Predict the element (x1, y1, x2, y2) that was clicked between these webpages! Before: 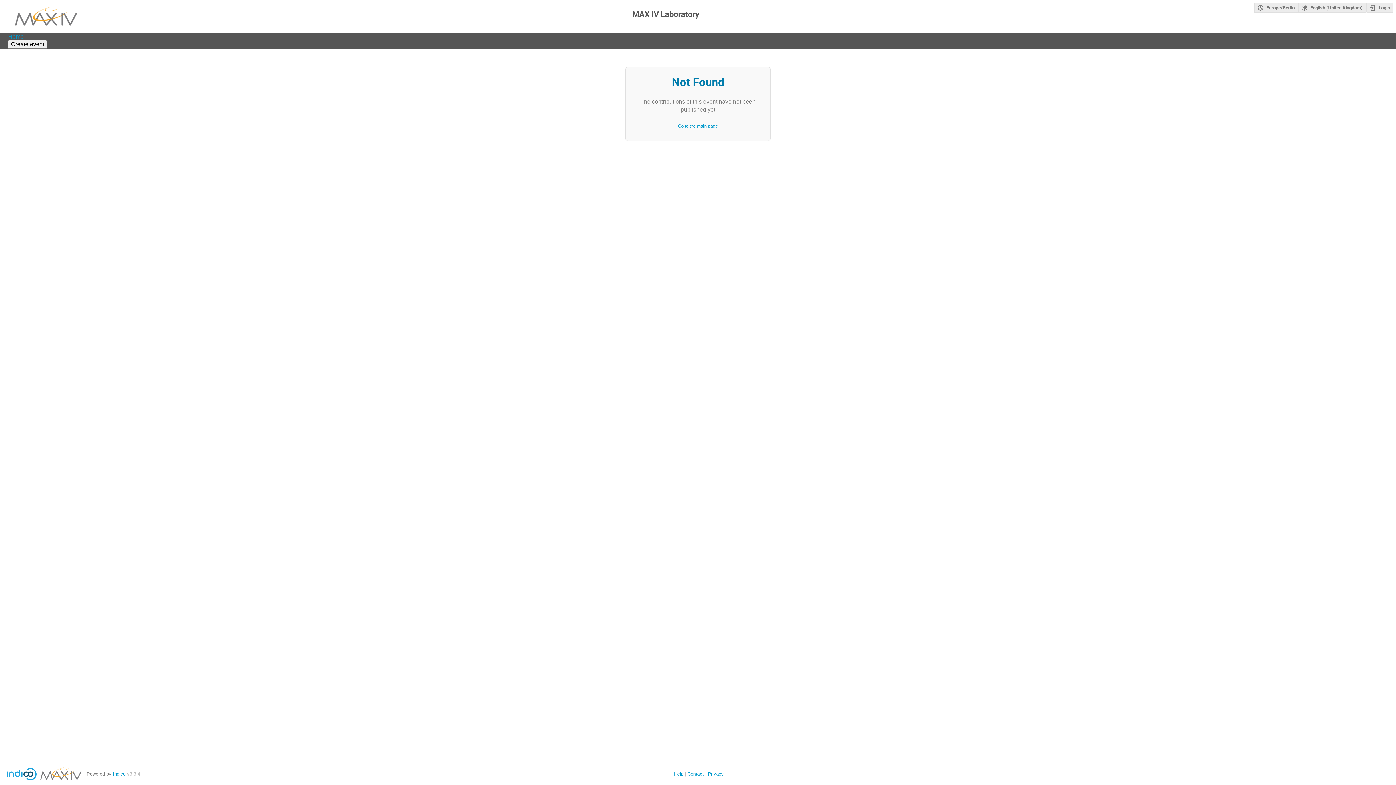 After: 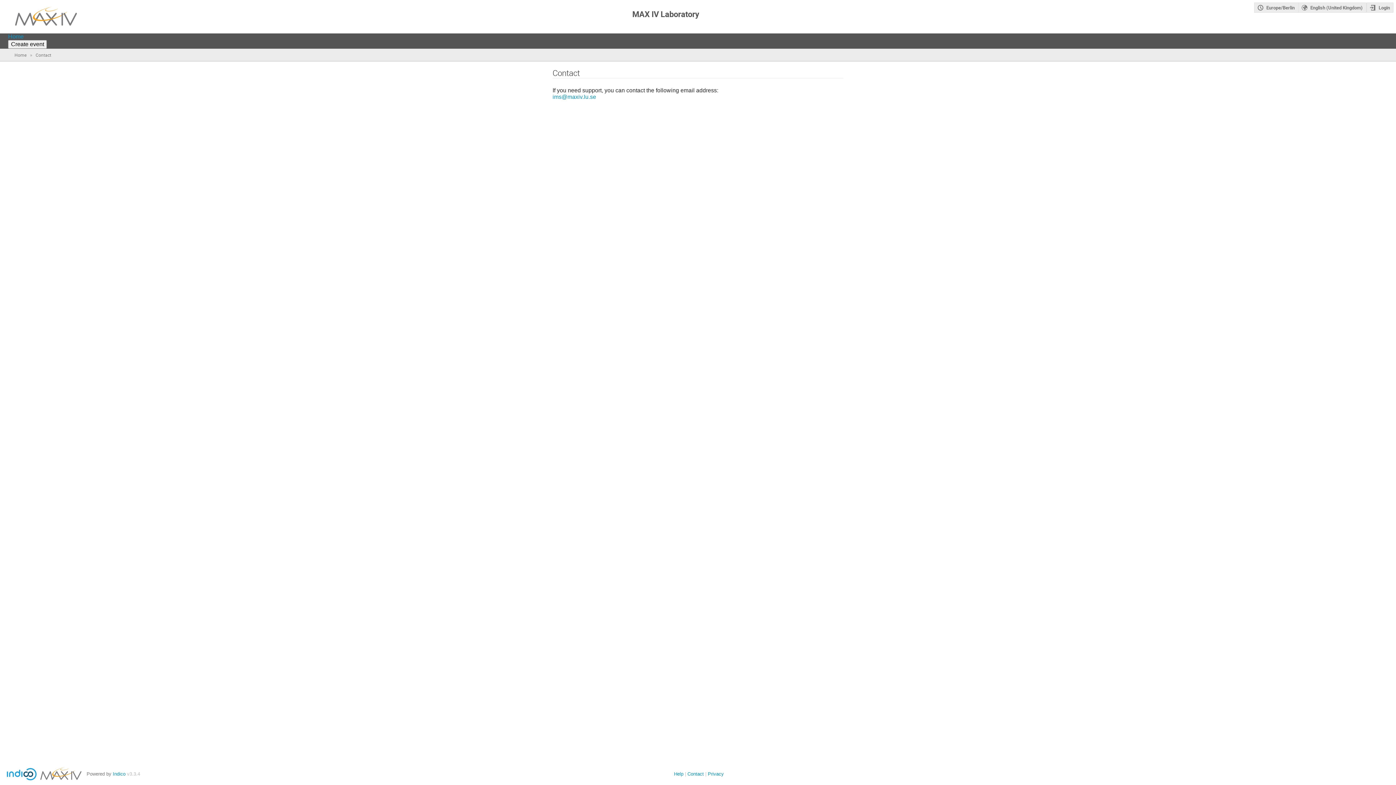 Action: bbox: (687, 771, 704, 777) label: Contact